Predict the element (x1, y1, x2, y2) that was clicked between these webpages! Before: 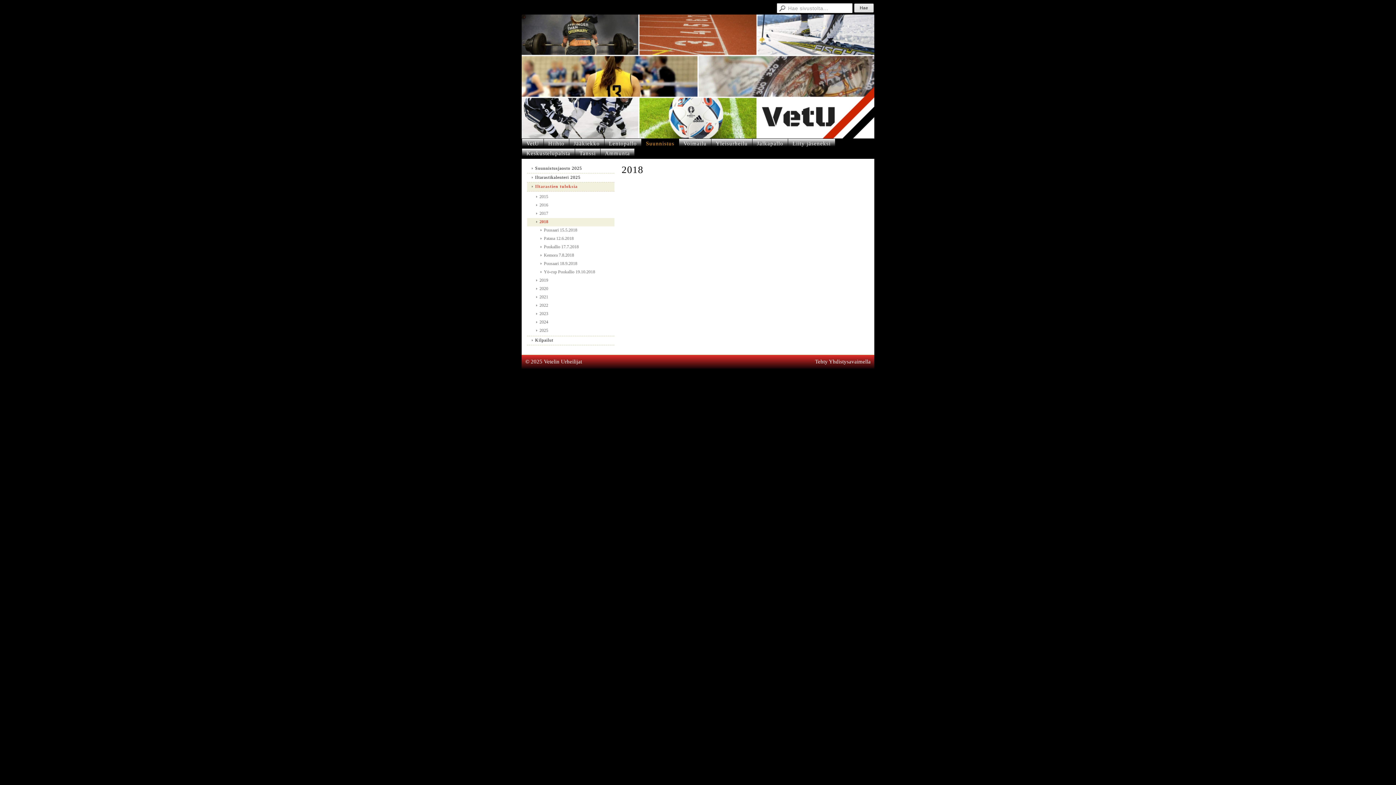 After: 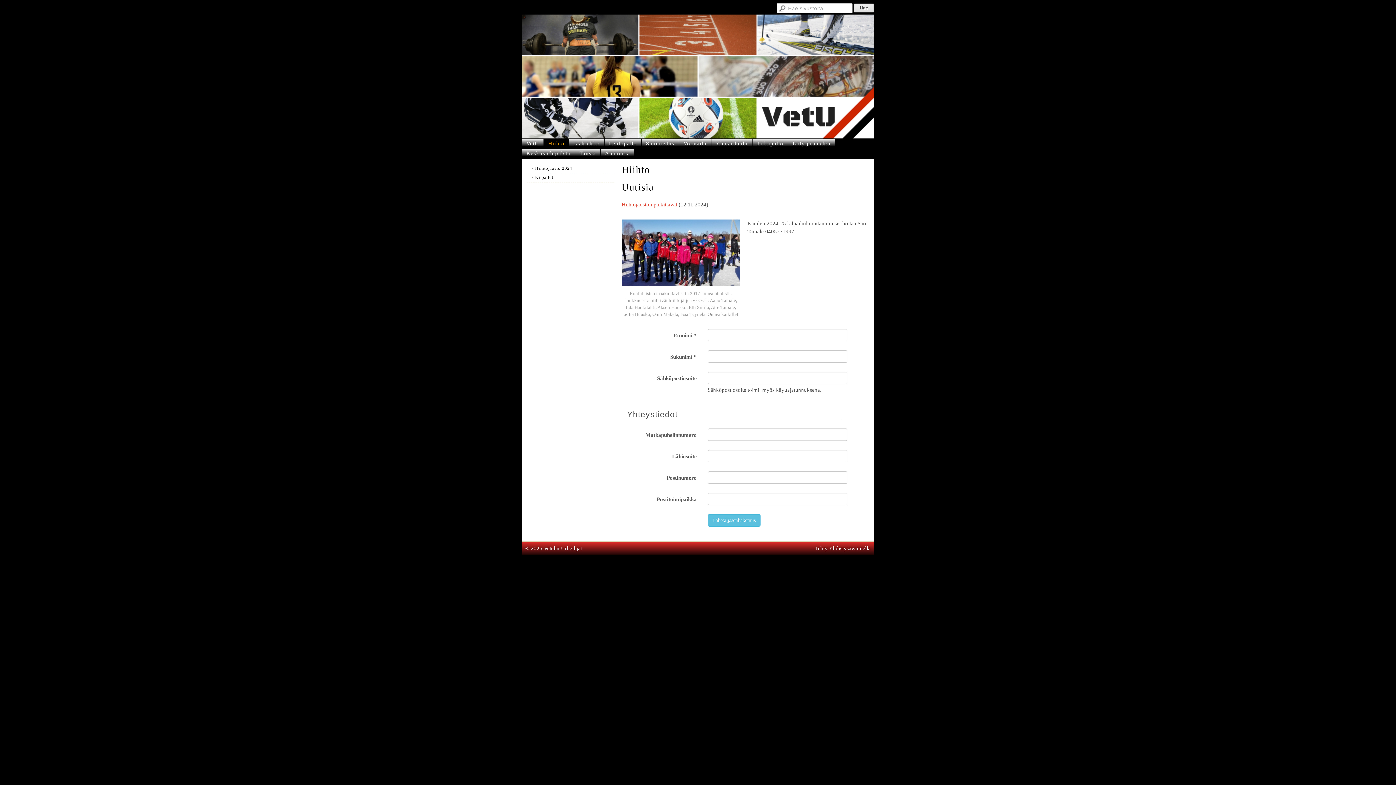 Action: bbox: (544, 138, 569, 148) label: Hiihto